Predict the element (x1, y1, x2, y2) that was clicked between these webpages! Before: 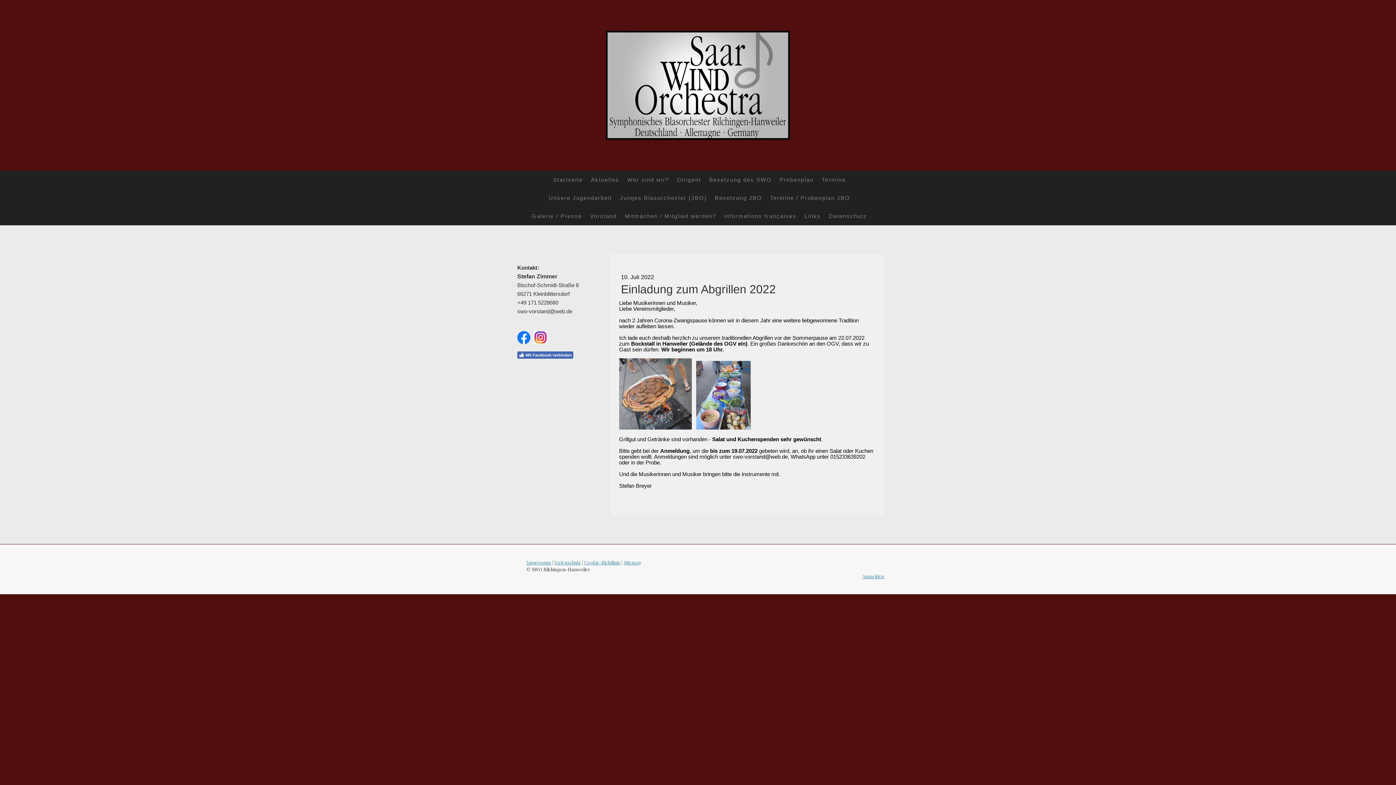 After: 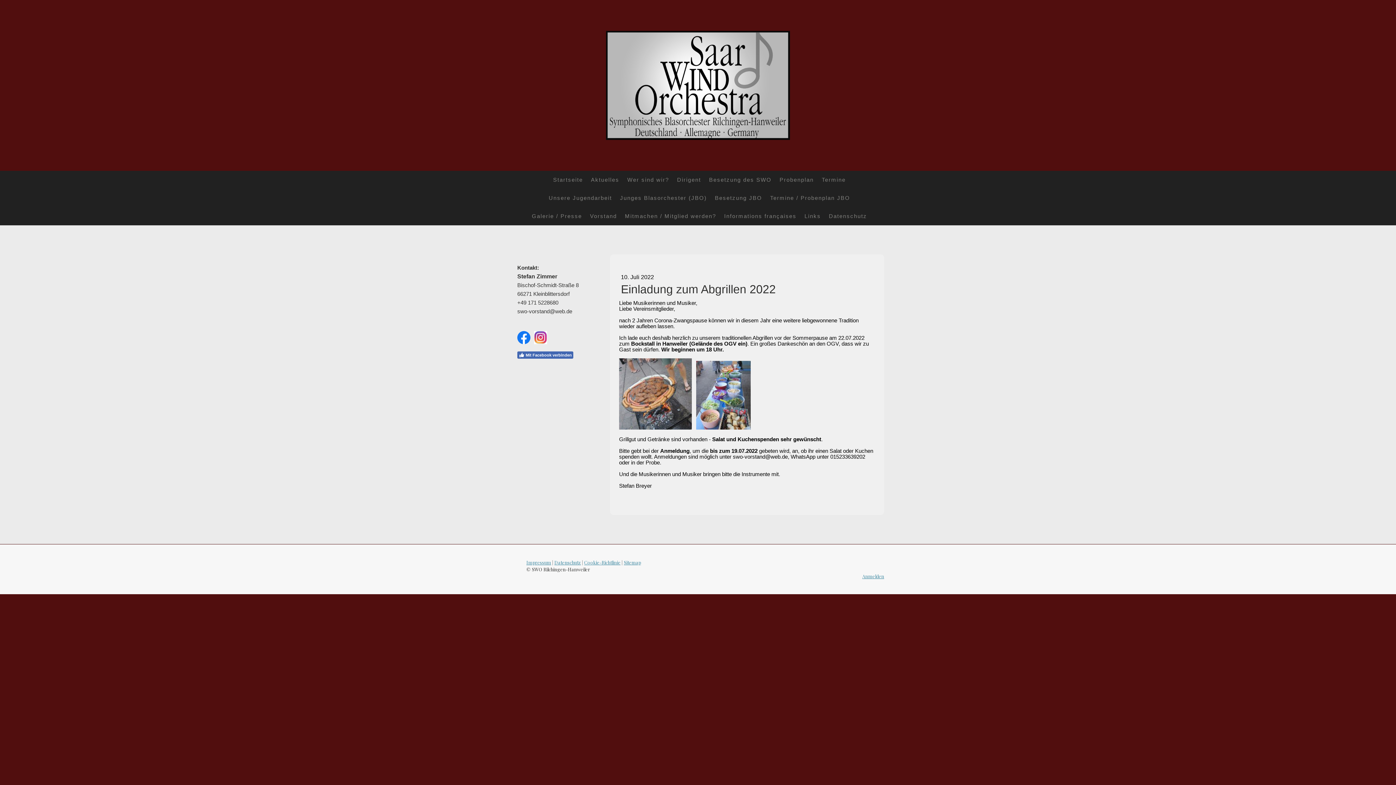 Action: bbox: (517, 331, 530, 344)